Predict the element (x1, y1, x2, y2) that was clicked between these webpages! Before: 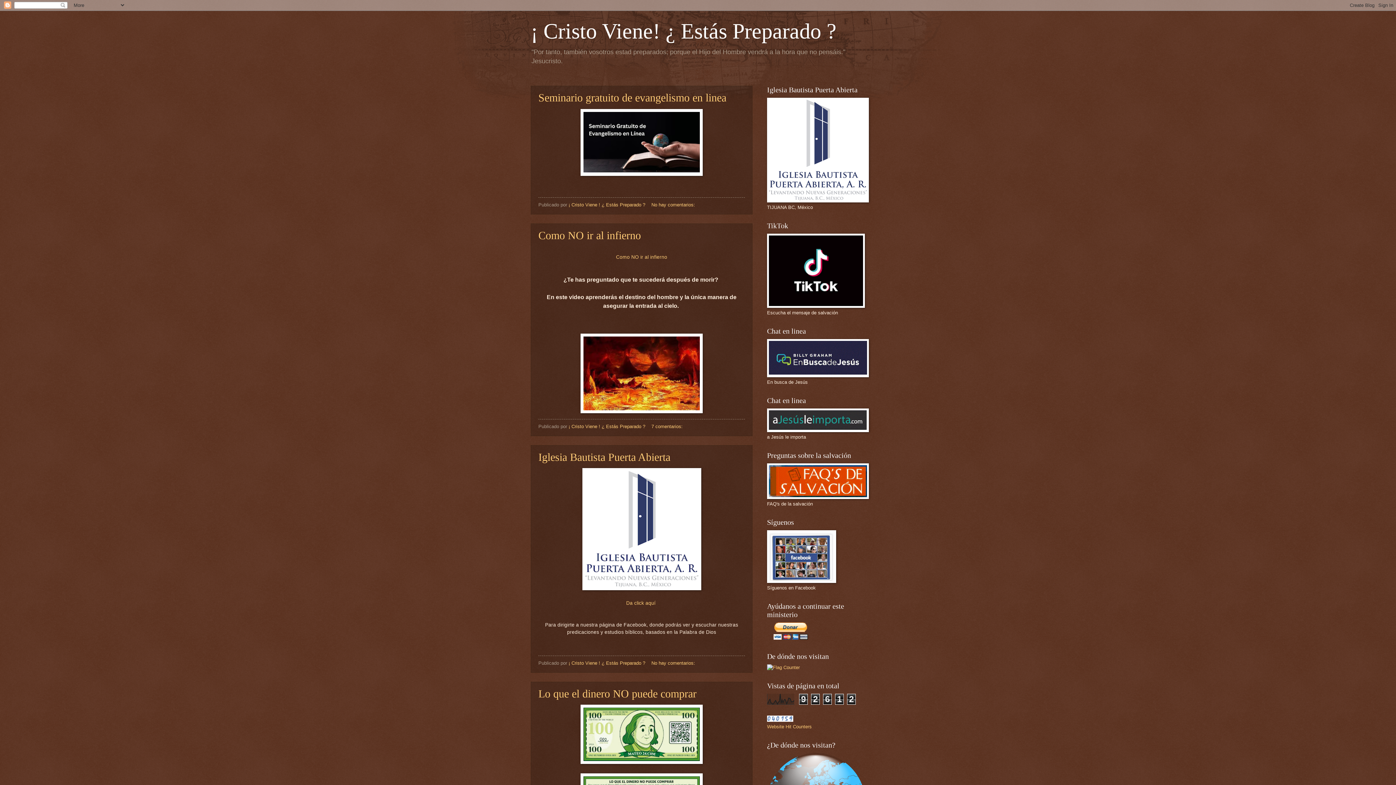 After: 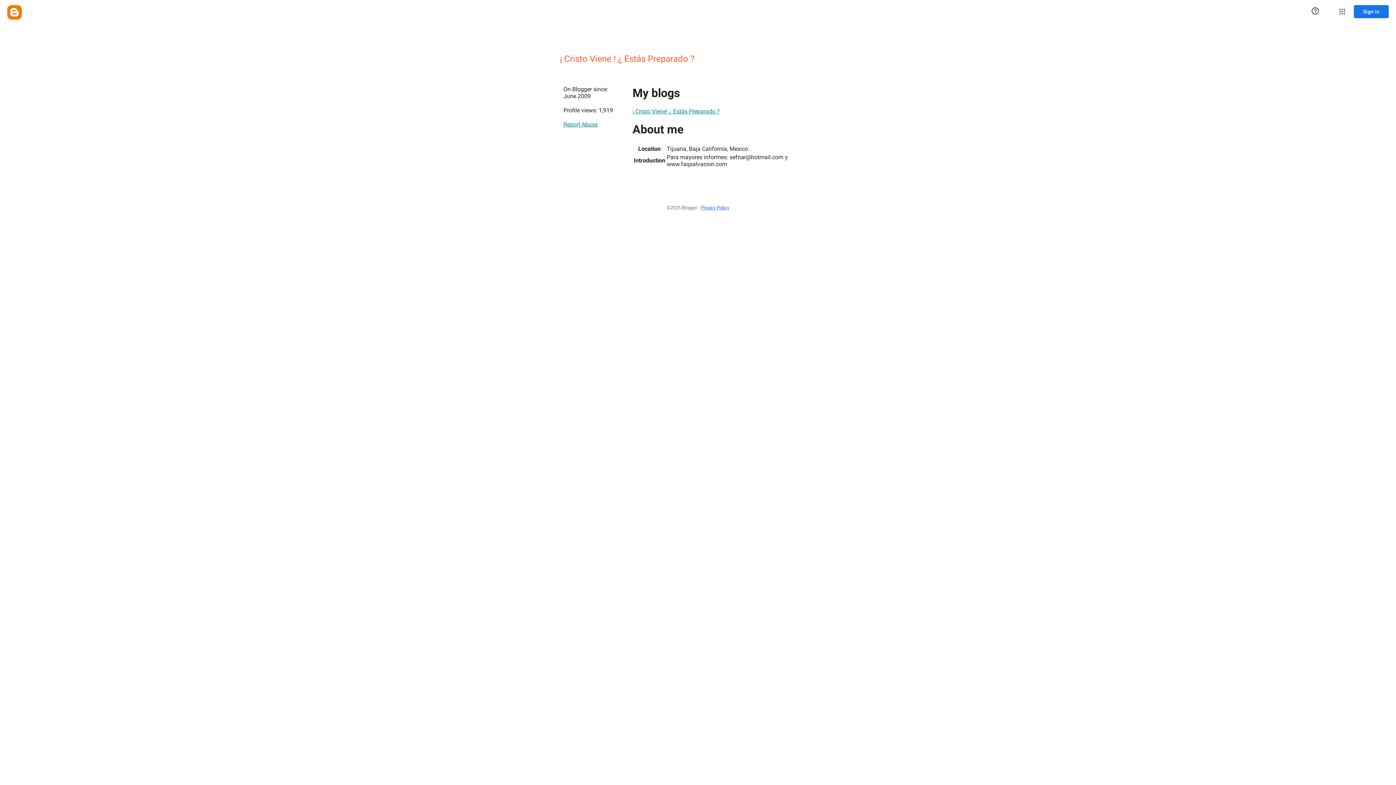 Action: label: ¡ Cristo Viene ! ¿ Estás Preparado ?  bbox: (568, 202, 646, 207)